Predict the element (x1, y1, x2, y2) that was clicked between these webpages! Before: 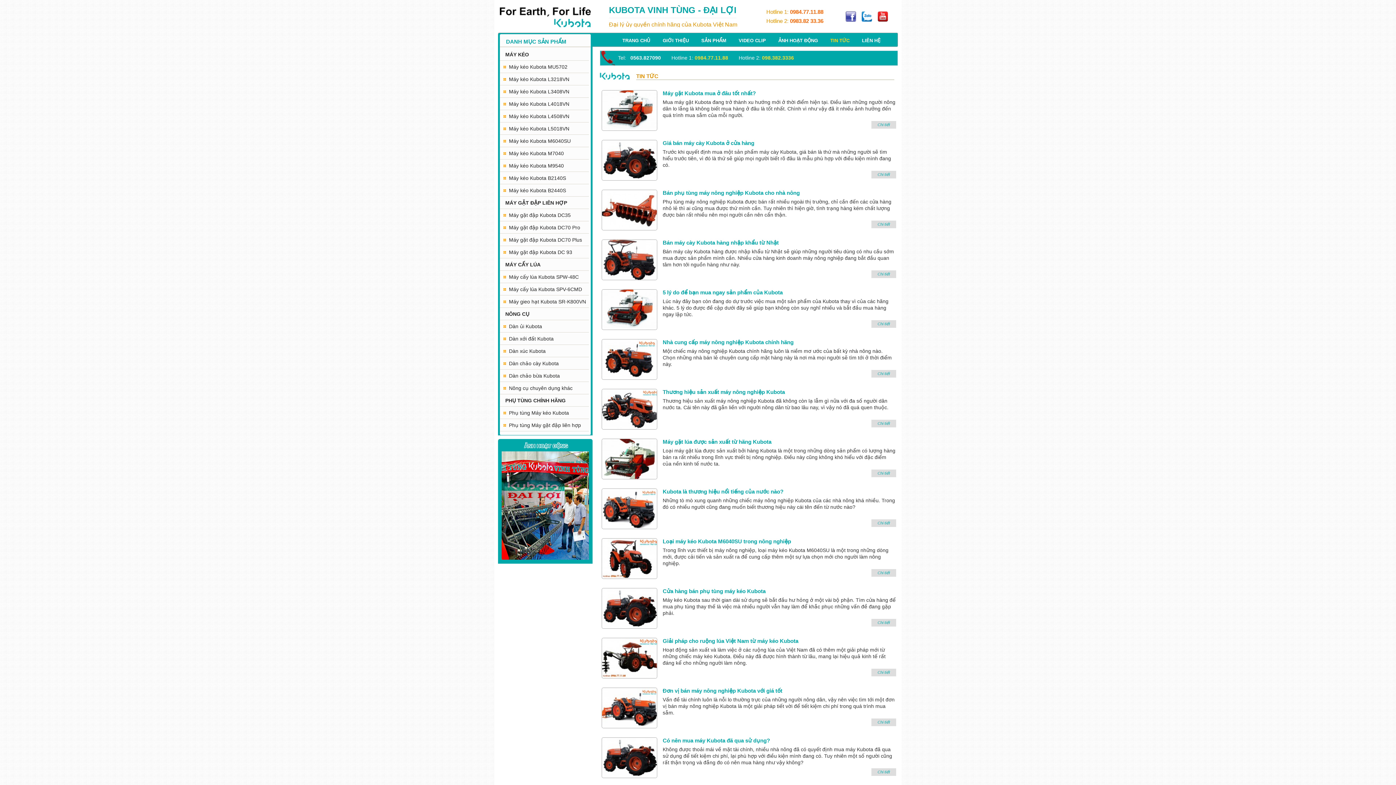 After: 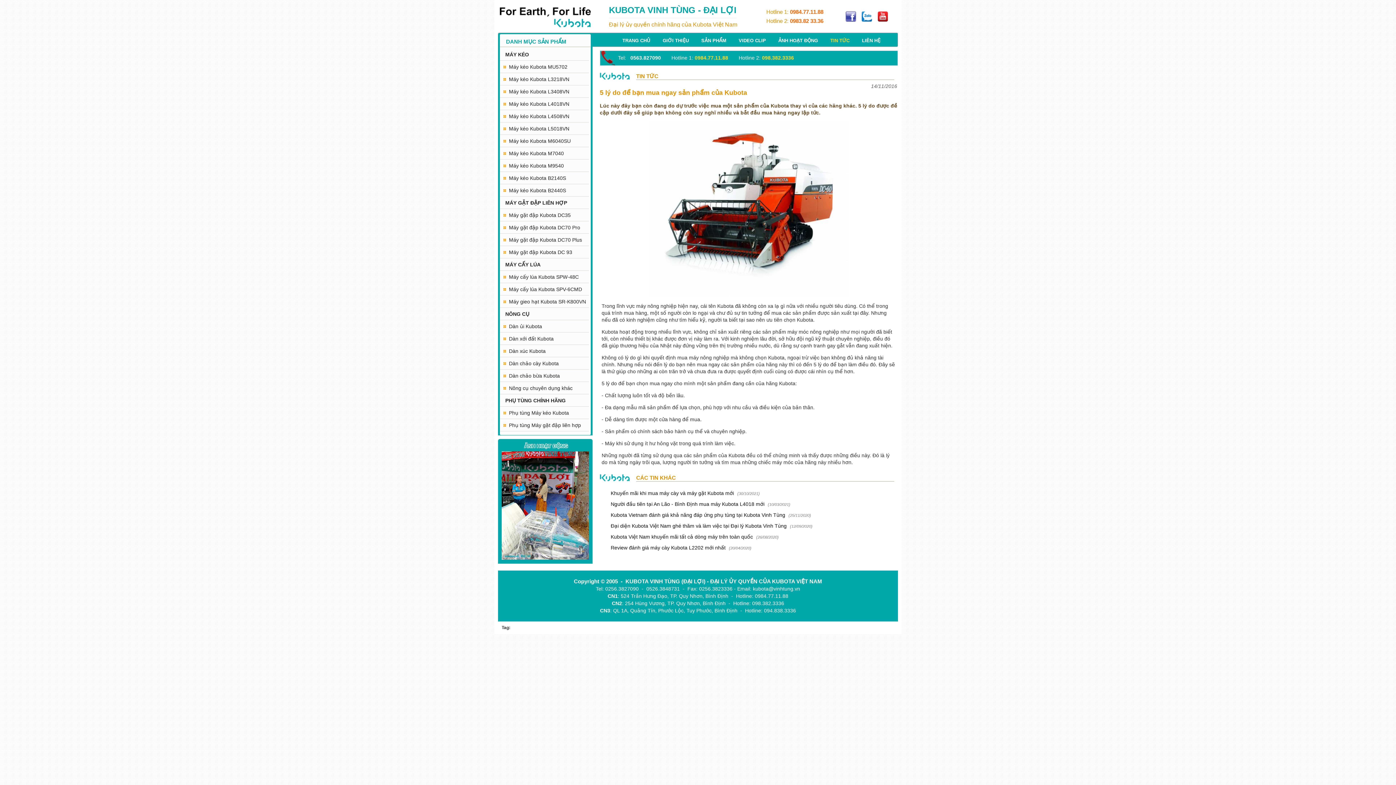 Action: bbox: (602, 325, 657, 330)